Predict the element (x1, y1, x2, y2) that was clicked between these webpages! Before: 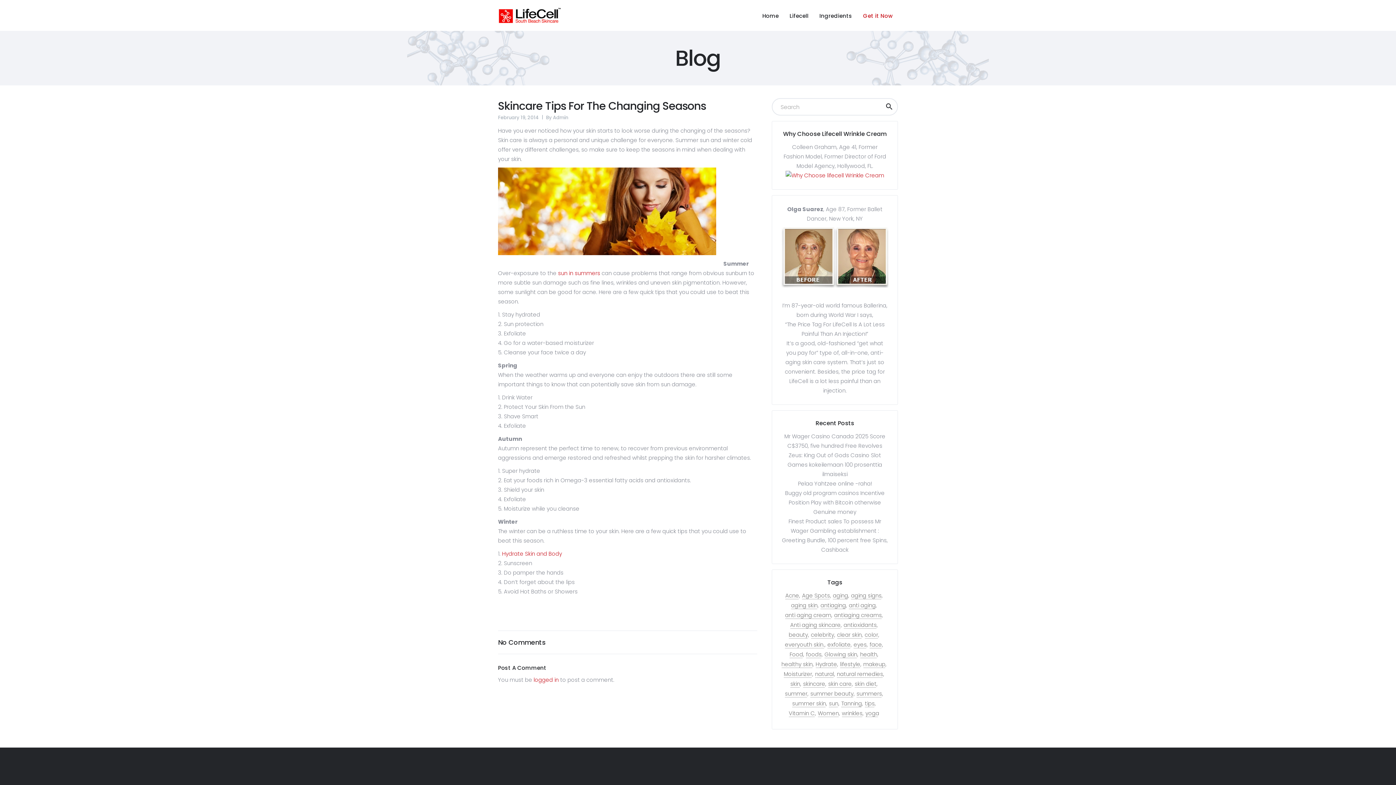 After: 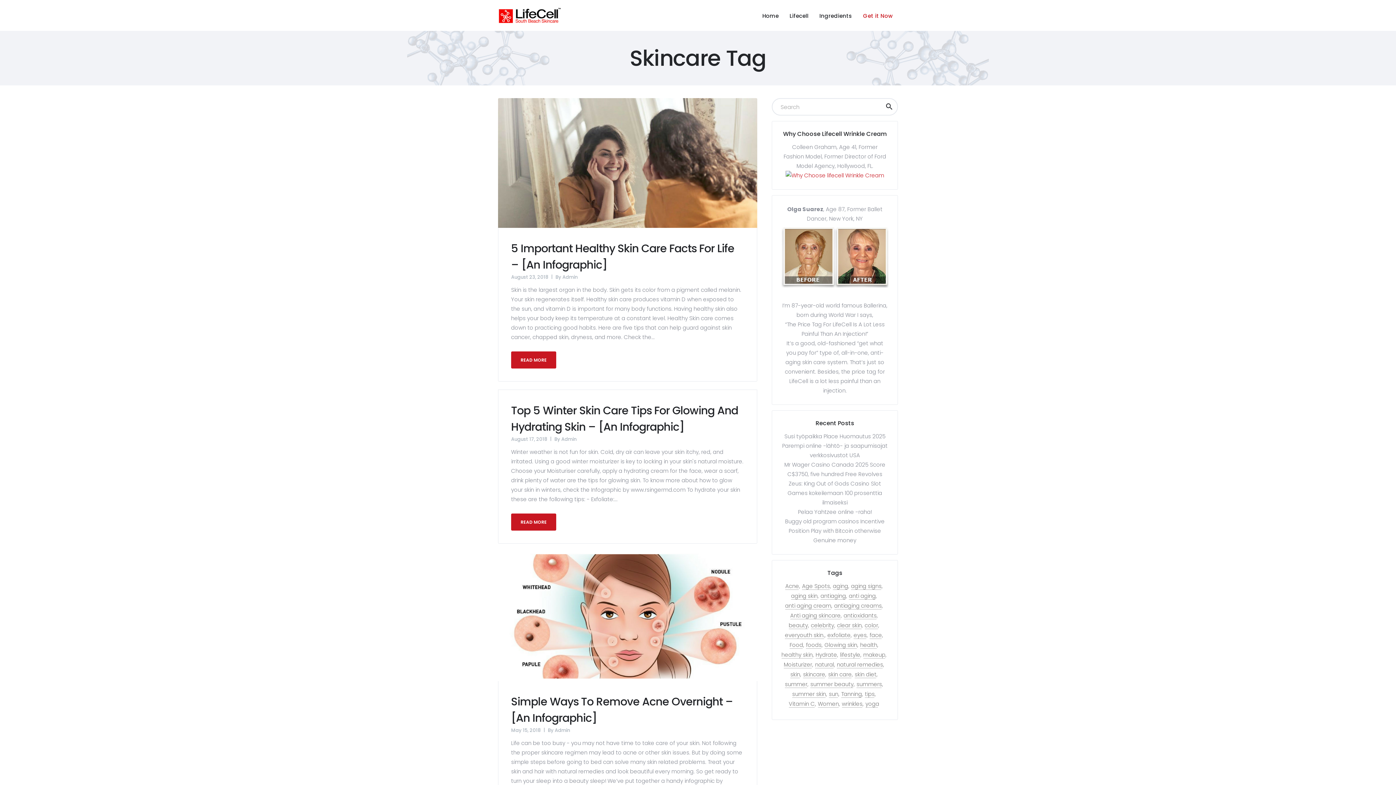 Action: bbox: (803, 681, 826, 687) label: skincare (35 items)